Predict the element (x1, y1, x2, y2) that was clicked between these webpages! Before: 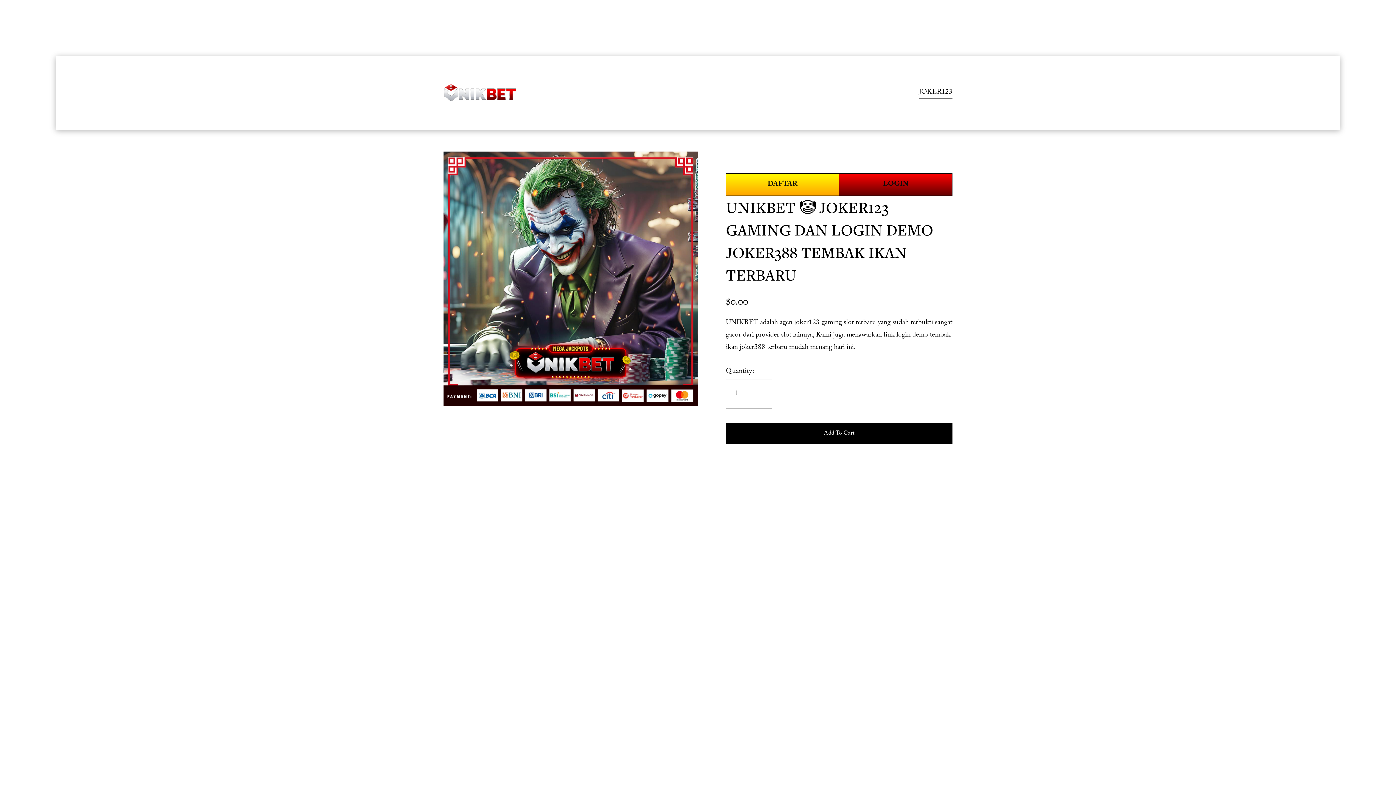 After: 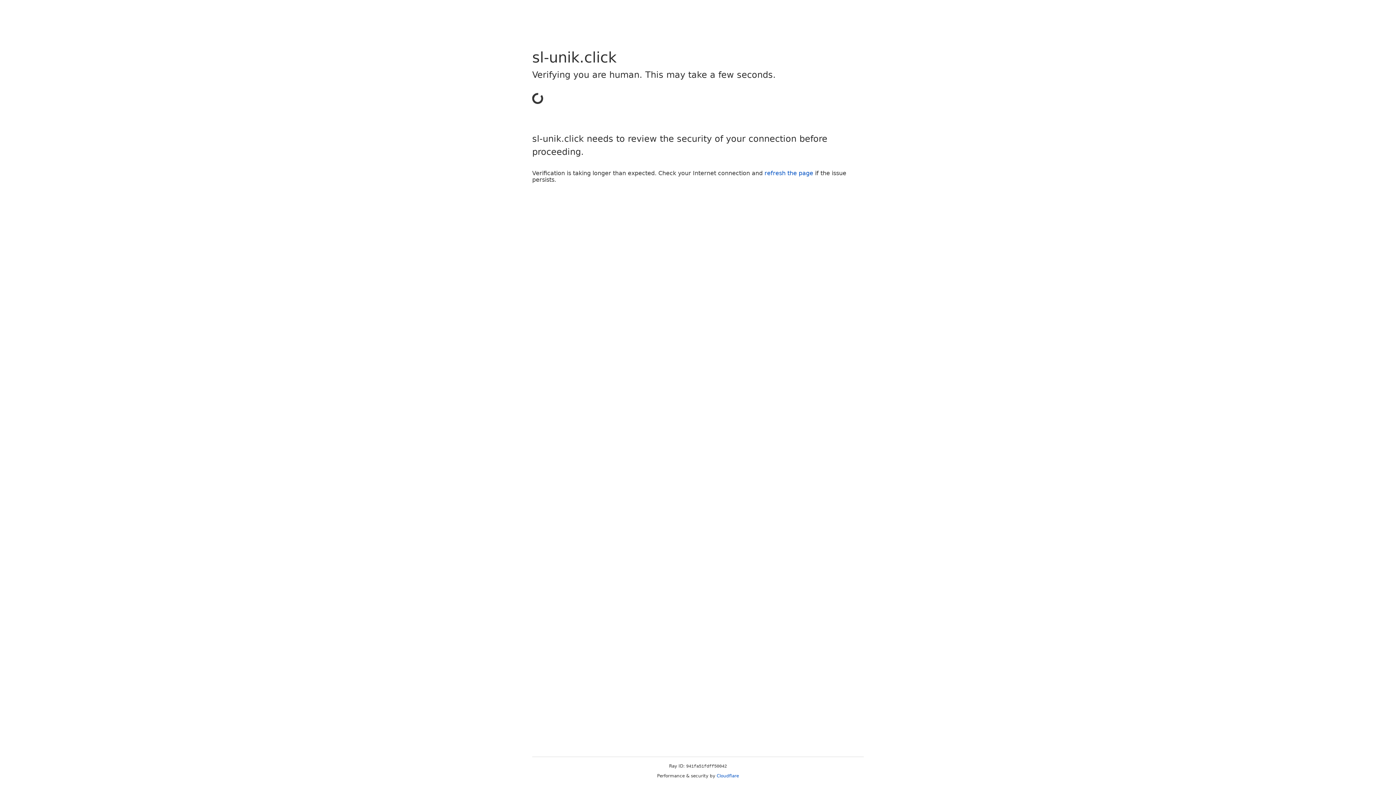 Action: bbox: (839, 173, 952, 196) label: LOGIN